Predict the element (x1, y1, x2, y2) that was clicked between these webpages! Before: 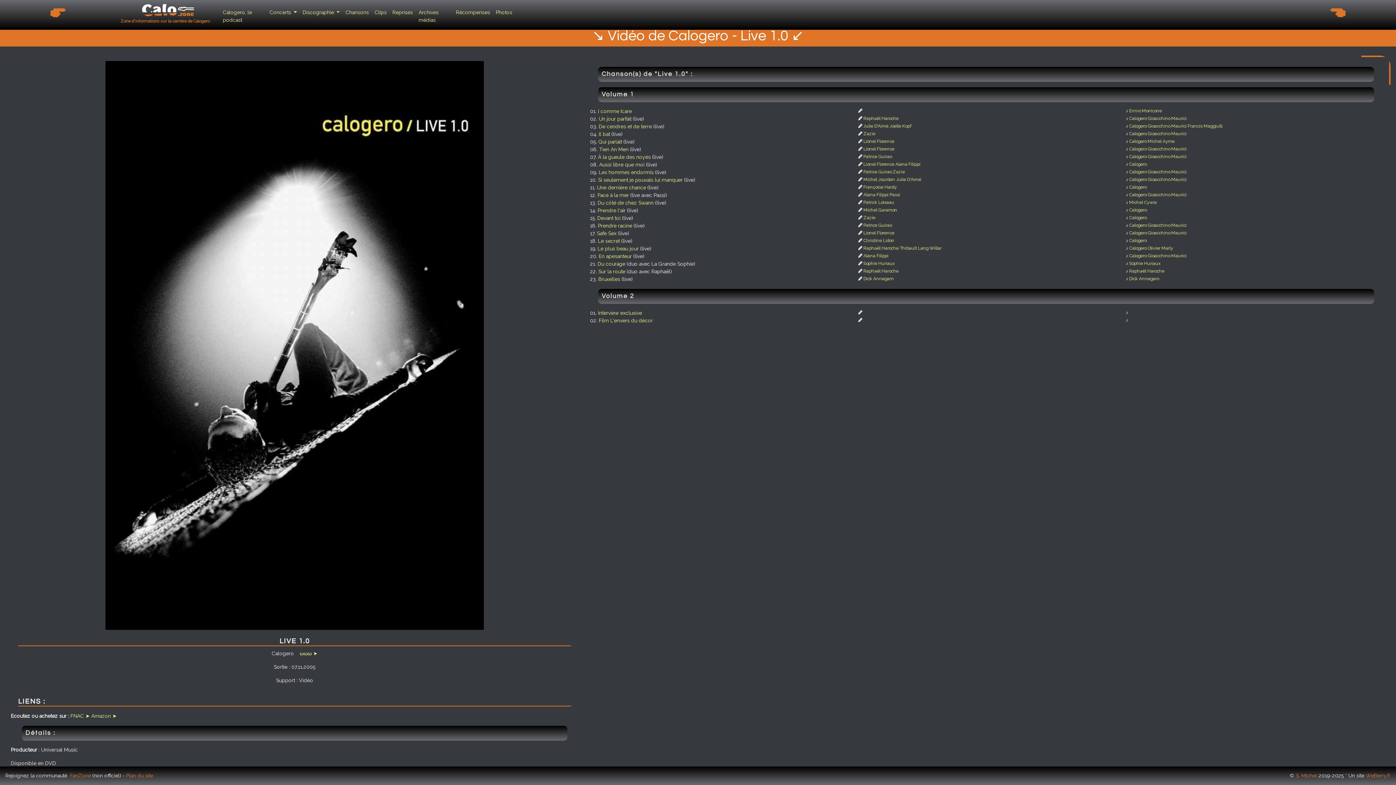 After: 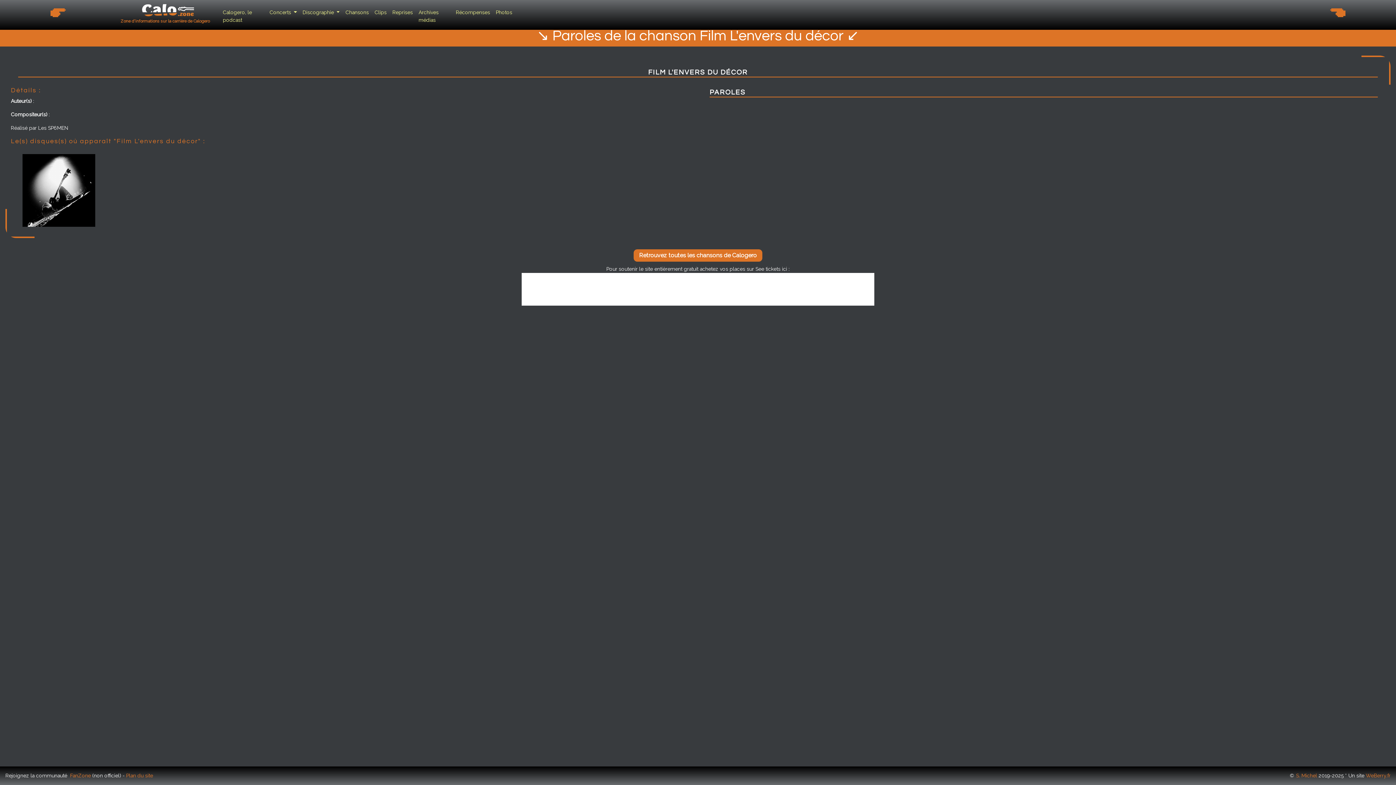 Action: label: Film L'envers du décor bbox: (598, 317, 653, 323)